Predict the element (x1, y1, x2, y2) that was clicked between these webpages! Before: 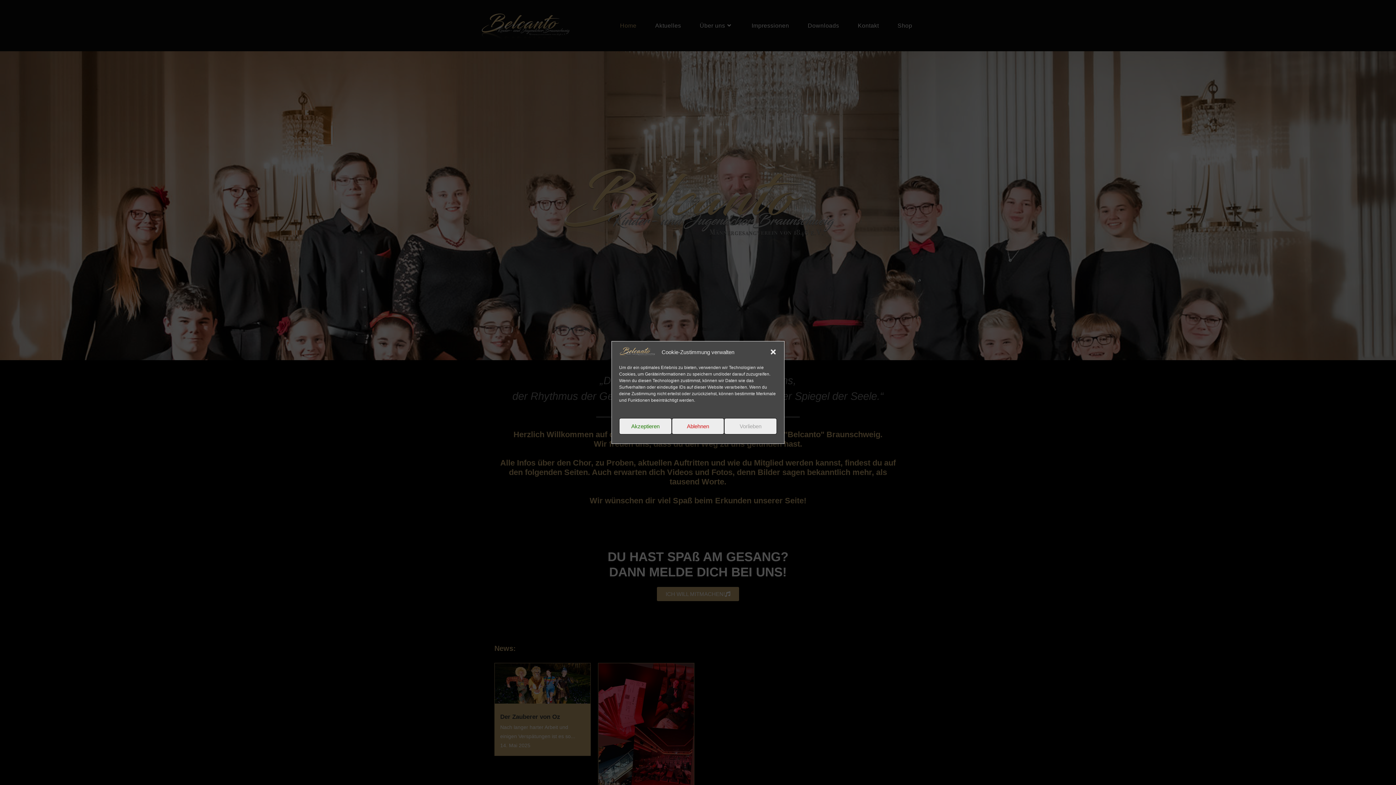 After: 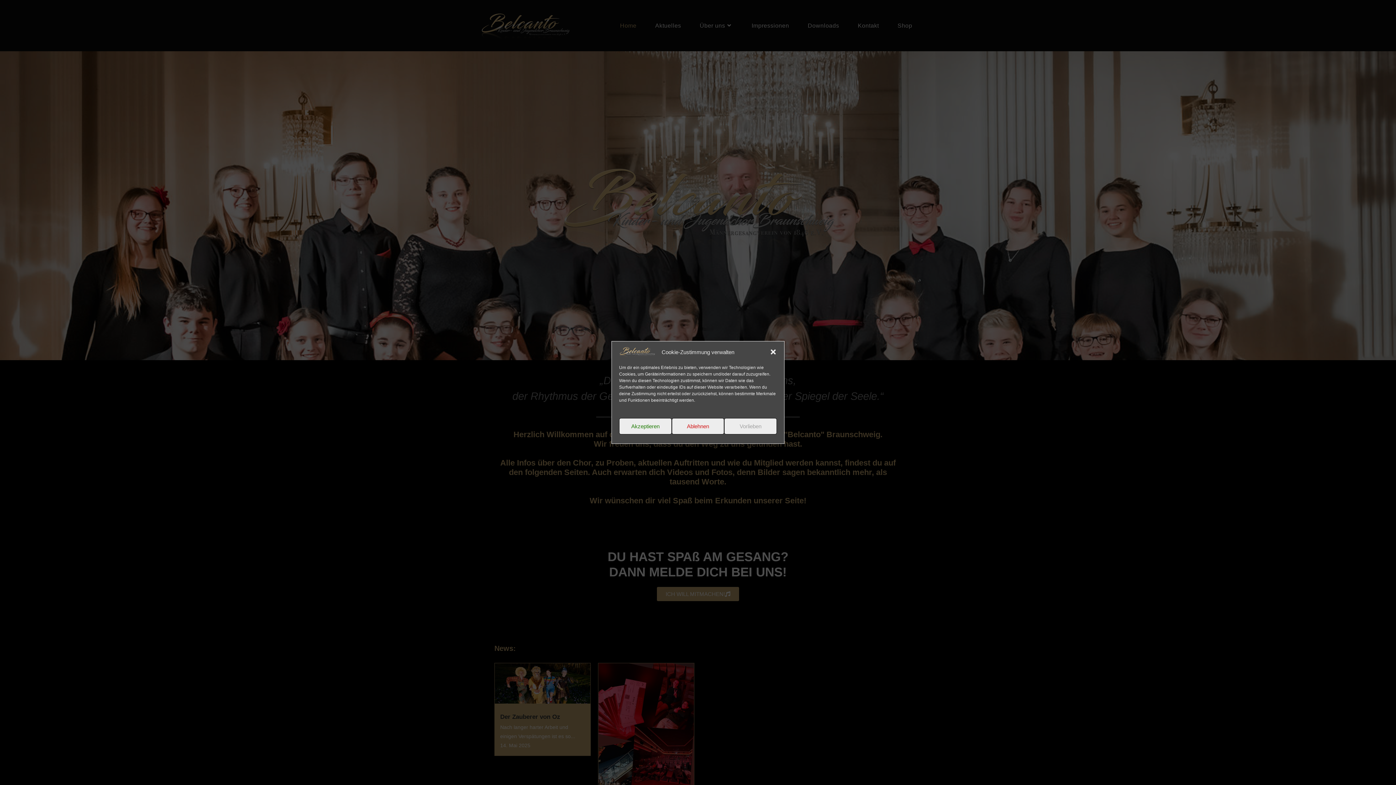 Action: bbox: (619, 348, 655, 354)